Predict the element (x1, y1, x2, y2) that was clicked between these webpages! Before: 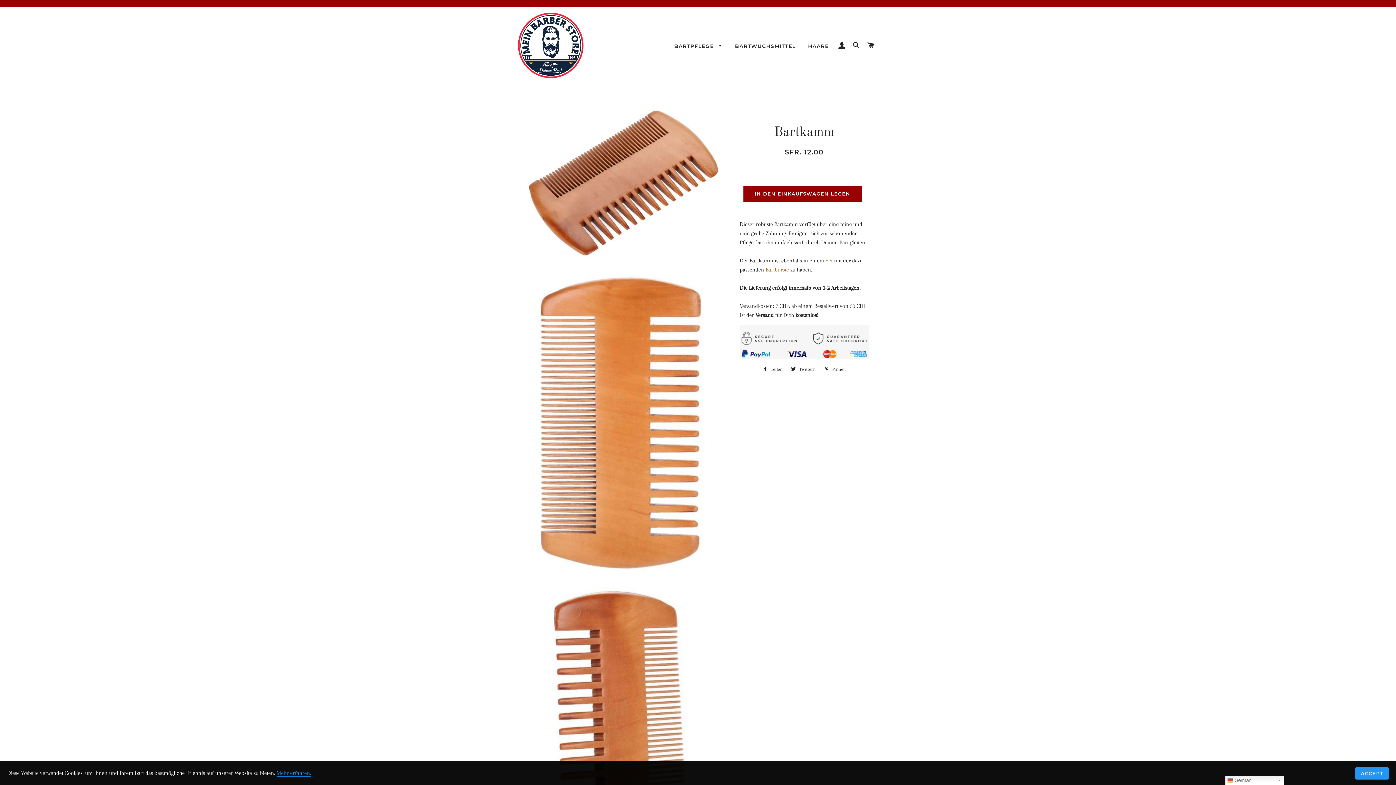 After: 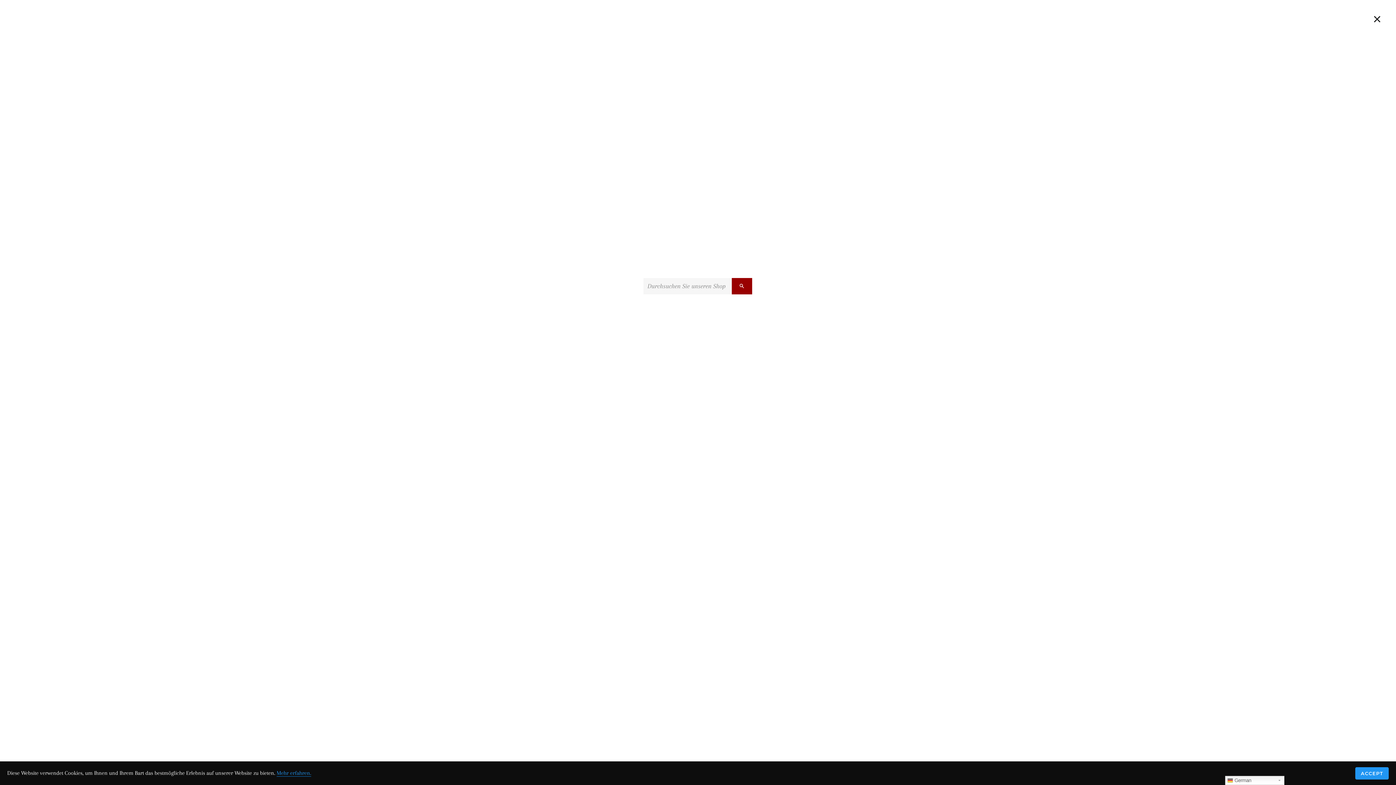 Action: label: SUCHE bbox: (850, 34, 863, 56)